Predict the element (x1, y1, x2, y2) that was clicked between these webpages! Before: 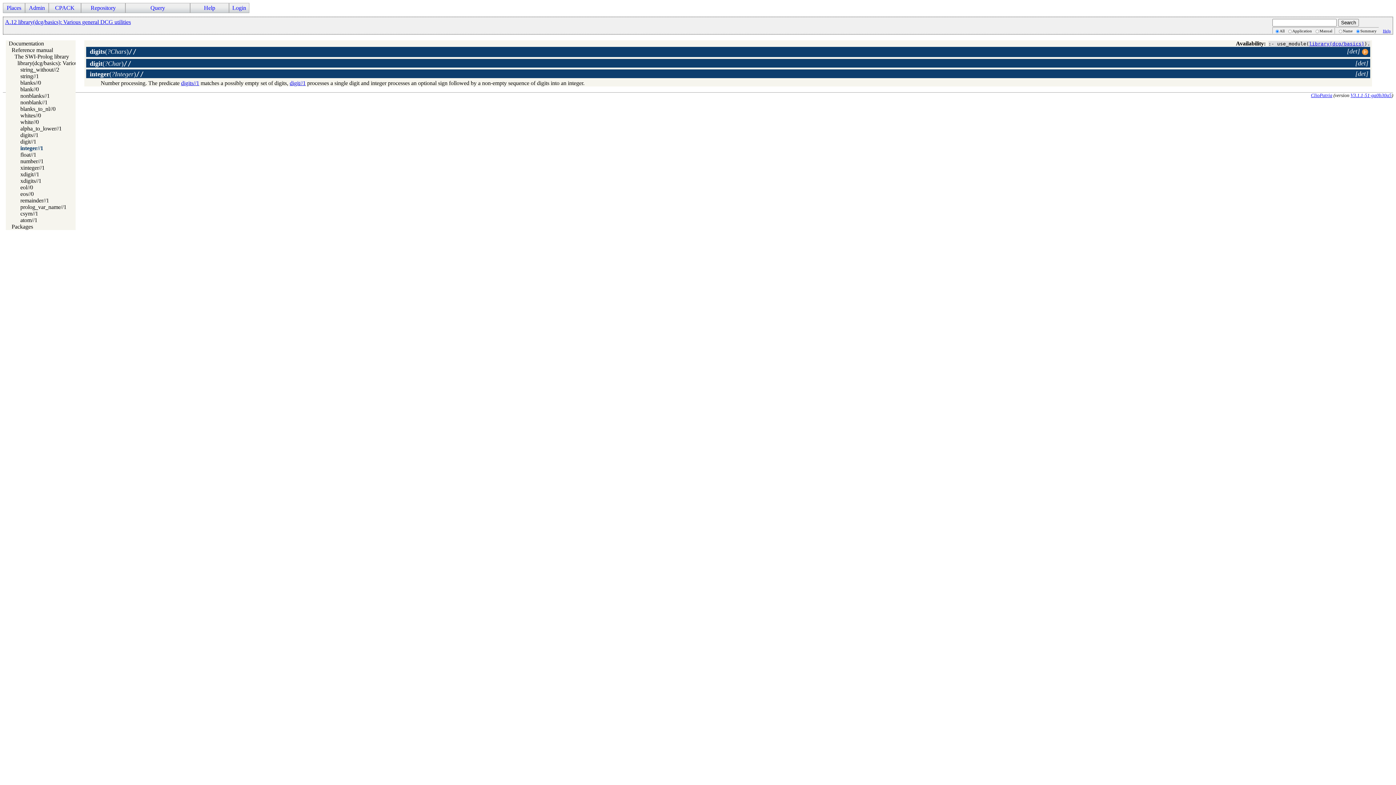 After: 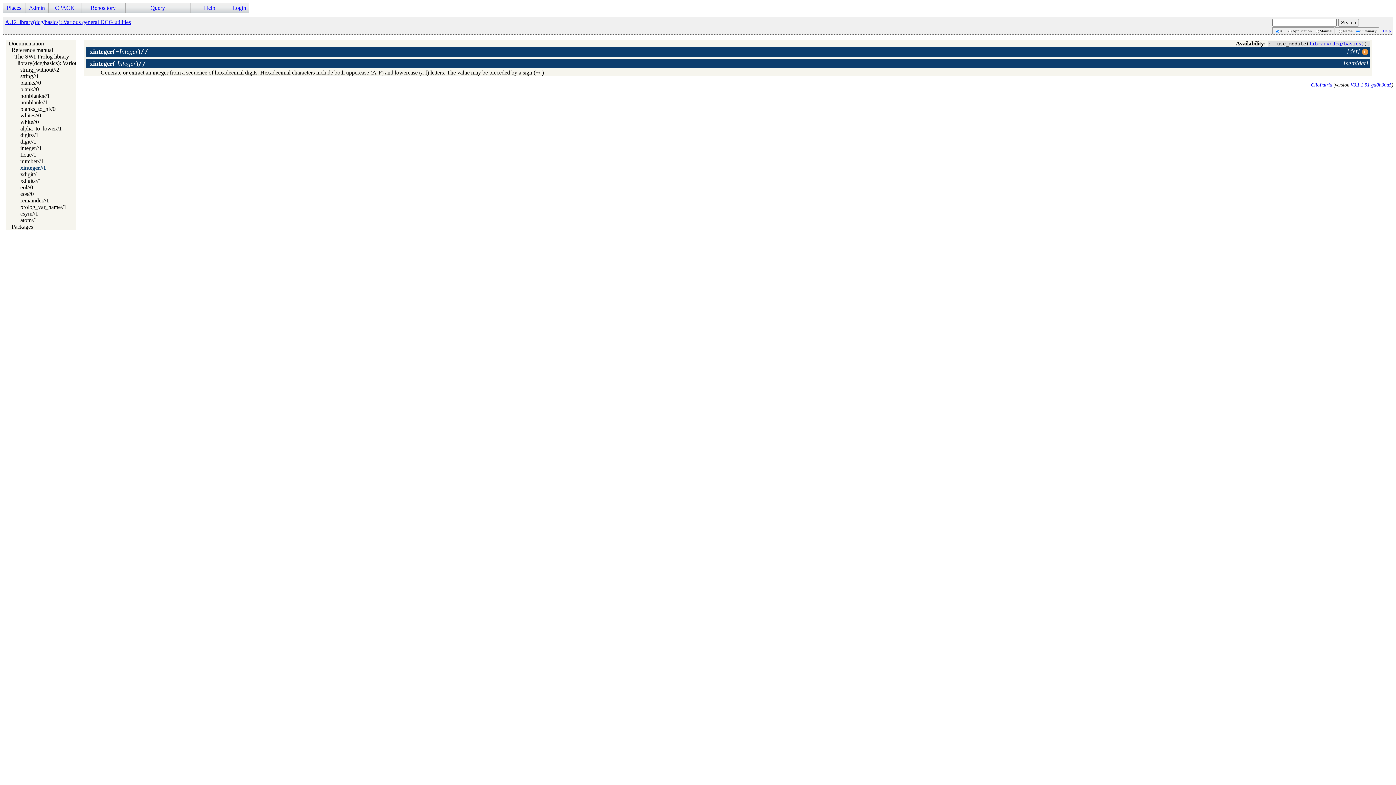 Action: label: xinteger//1 bbox: (20, 164, 44, 170)